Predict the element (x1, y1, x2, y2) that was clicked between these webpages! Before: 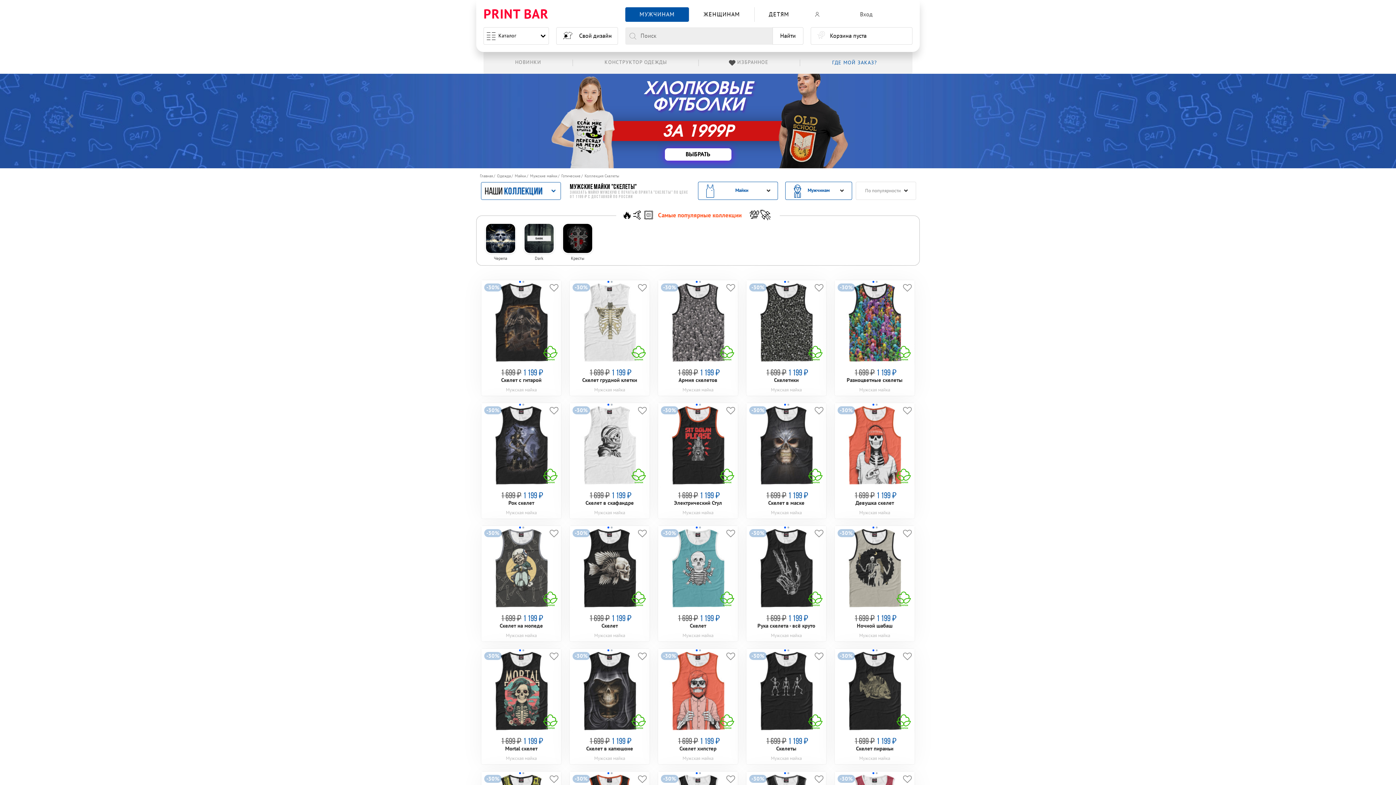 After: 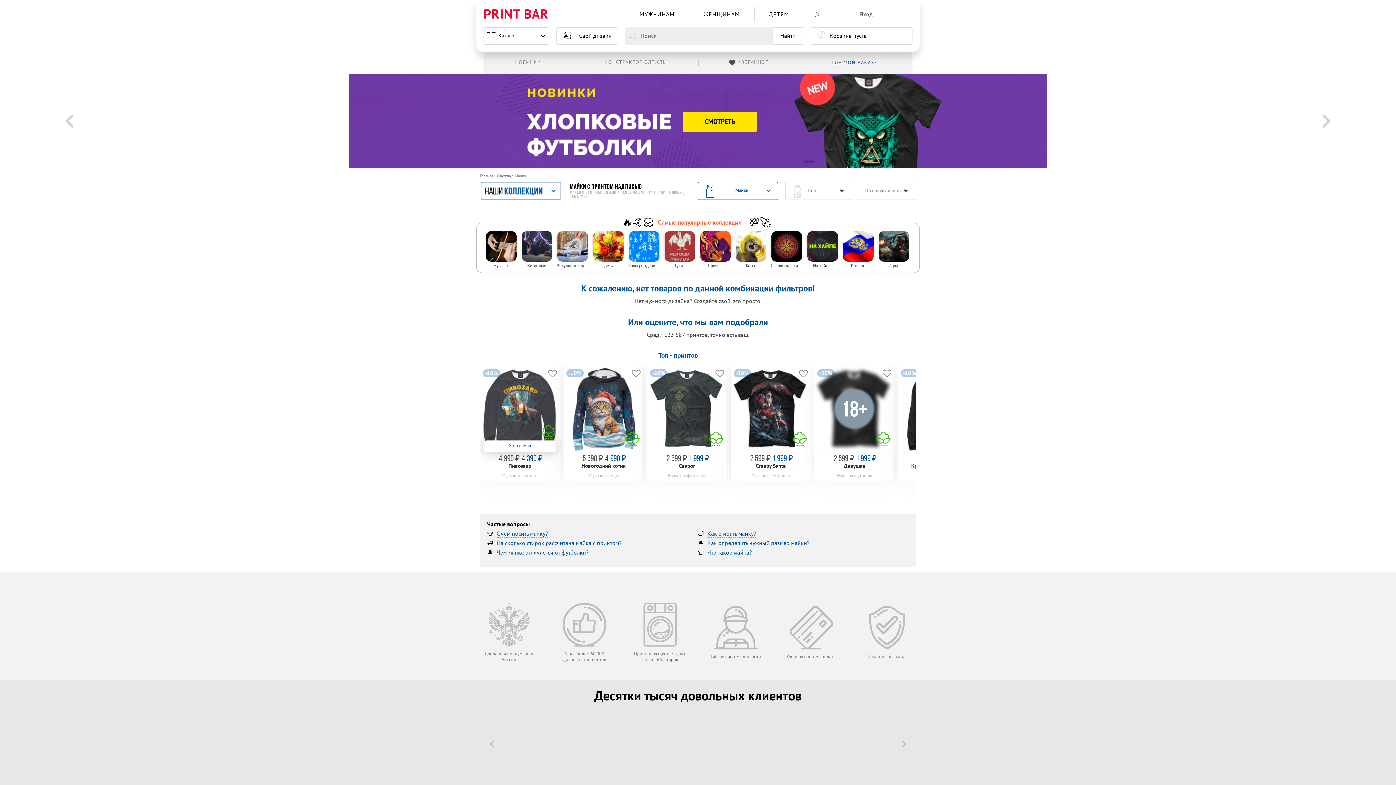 Action: bbox: (514, 173, 526, 178) label: Майки